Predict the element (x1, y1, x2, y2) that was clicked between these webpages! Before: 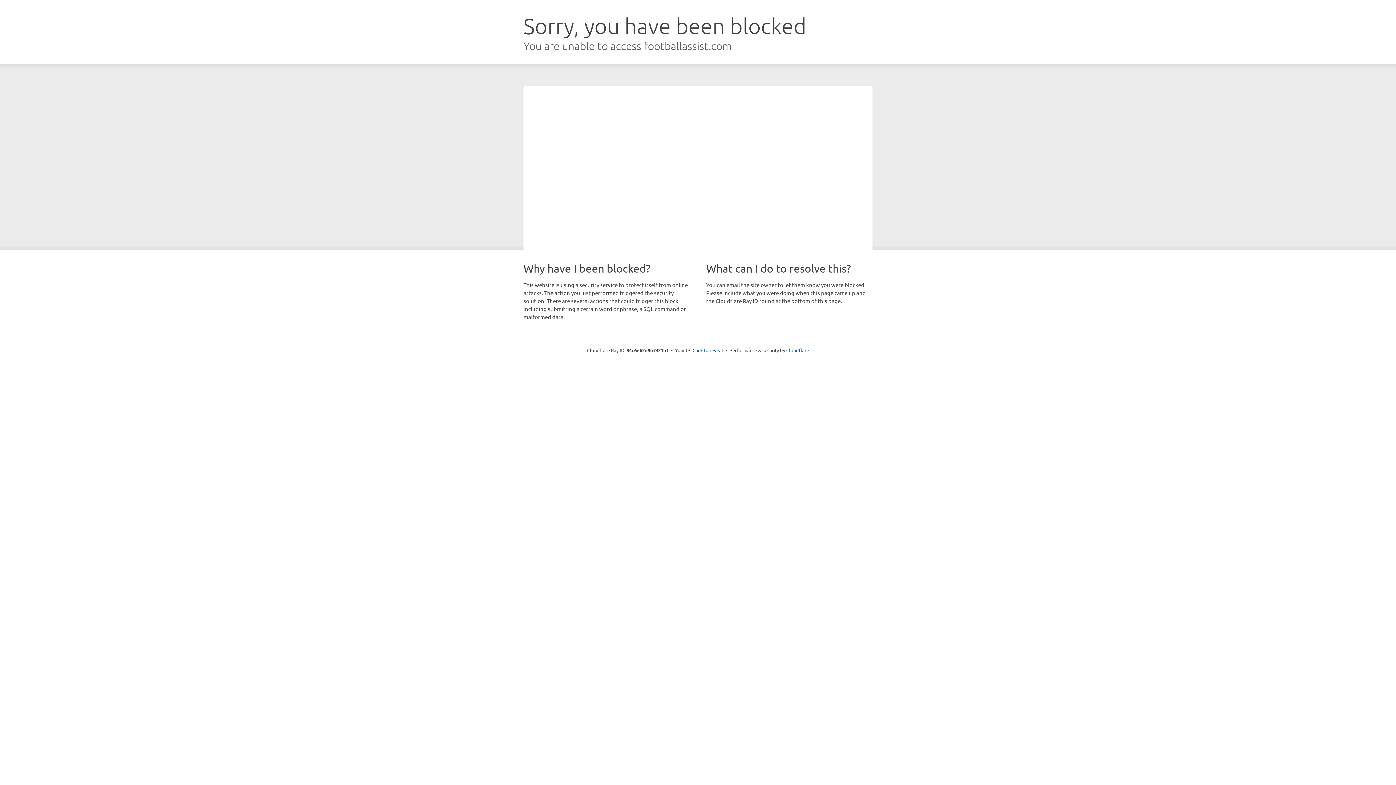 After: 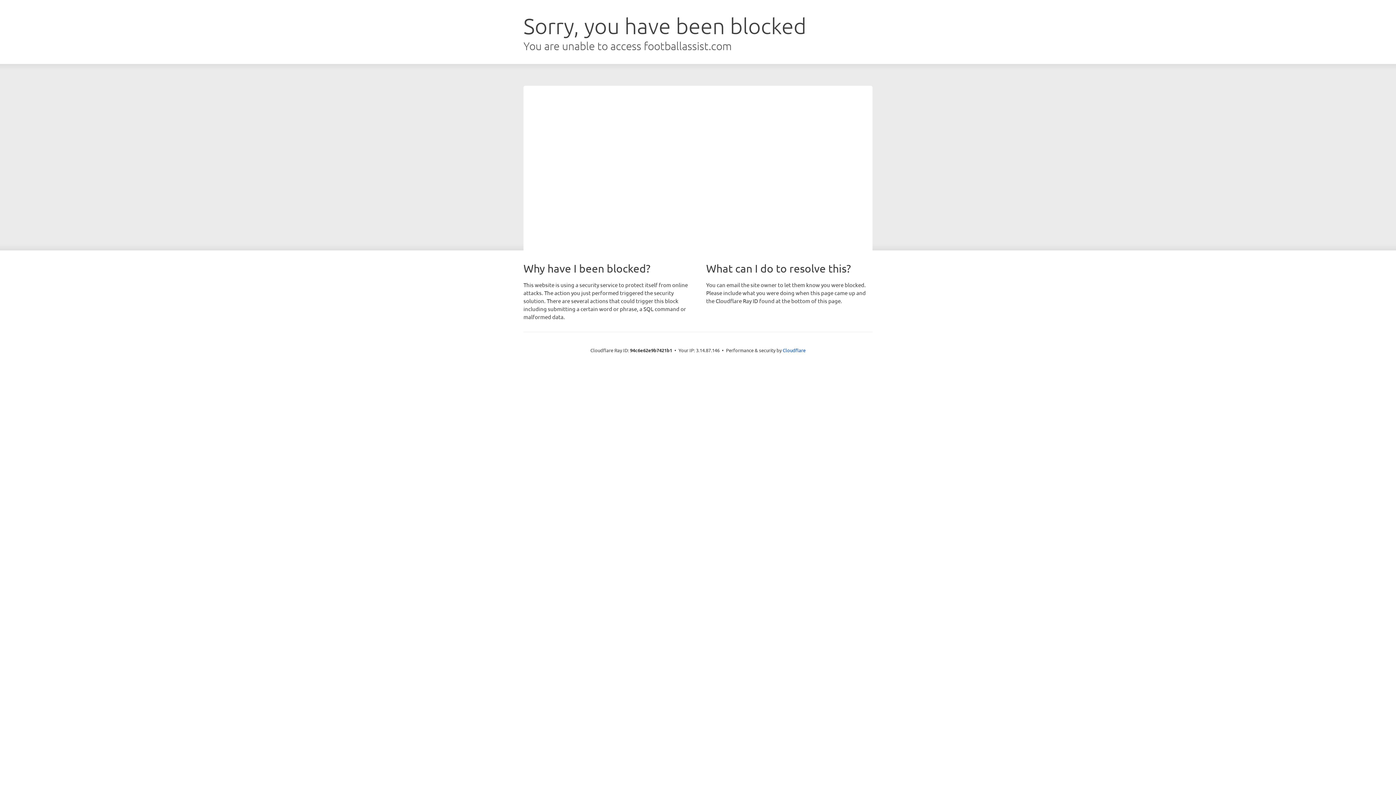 Action: label: Click to reveal bbox: (692, 346, 723, 353)